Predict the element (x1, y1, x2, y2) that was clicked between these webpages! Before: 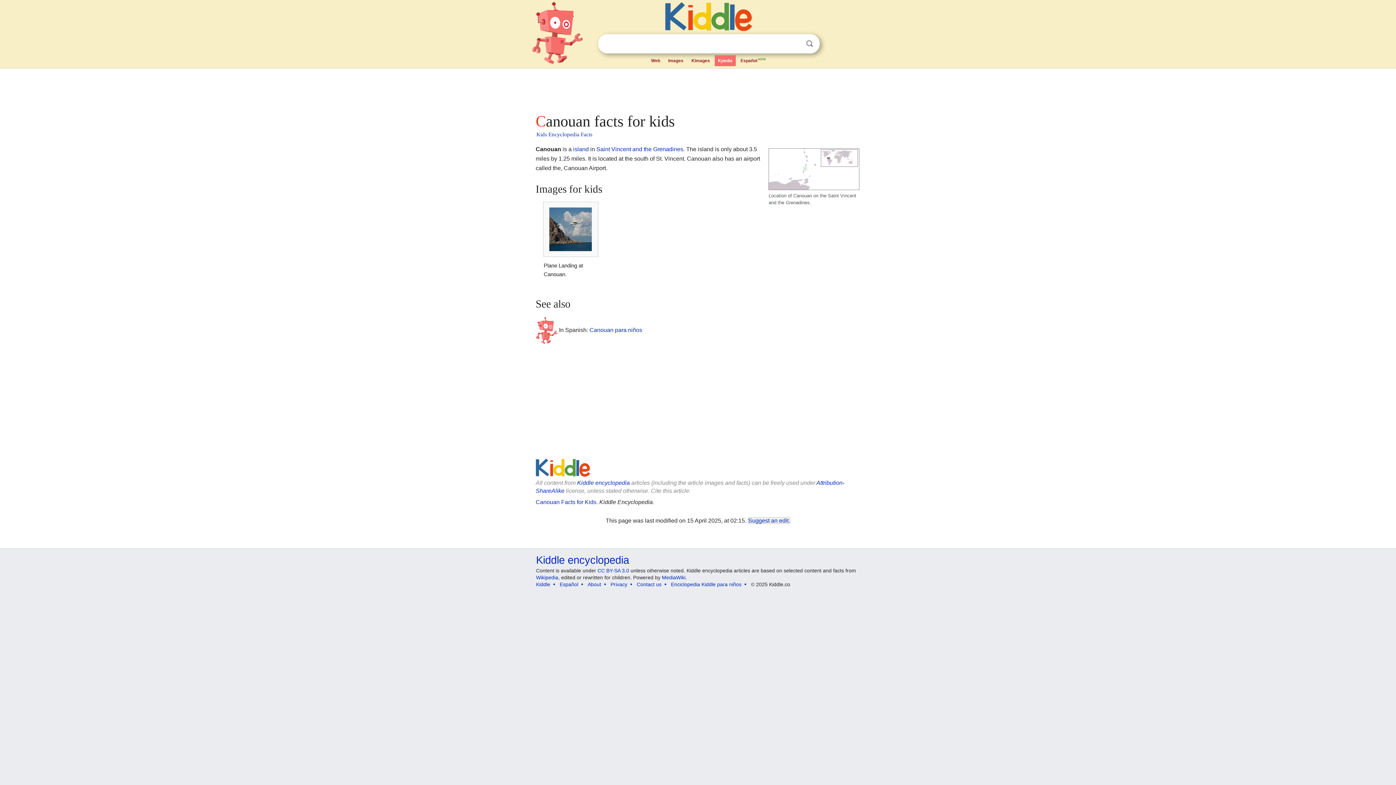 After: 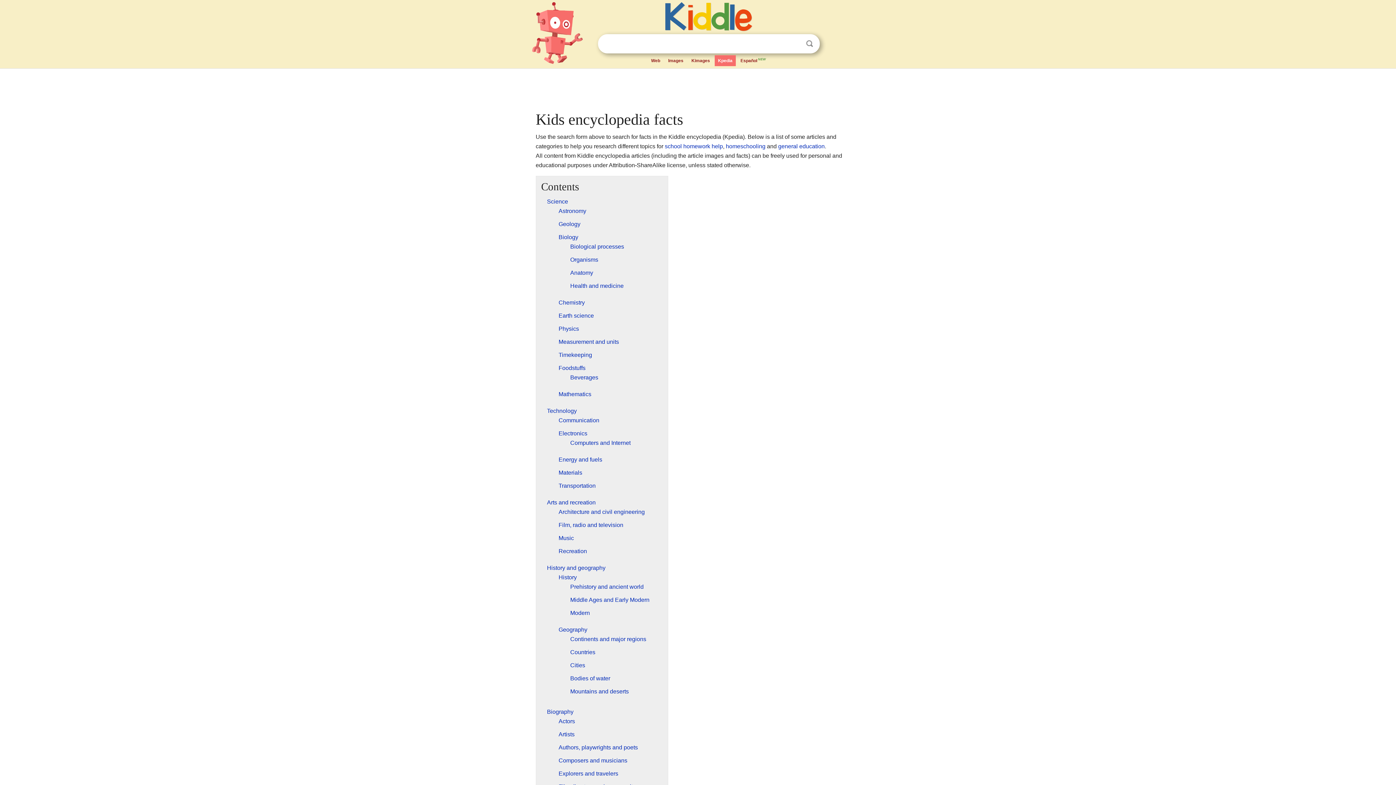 Action: label: Kiddle encyclopedia bbox: (536, 554, 629, 566)